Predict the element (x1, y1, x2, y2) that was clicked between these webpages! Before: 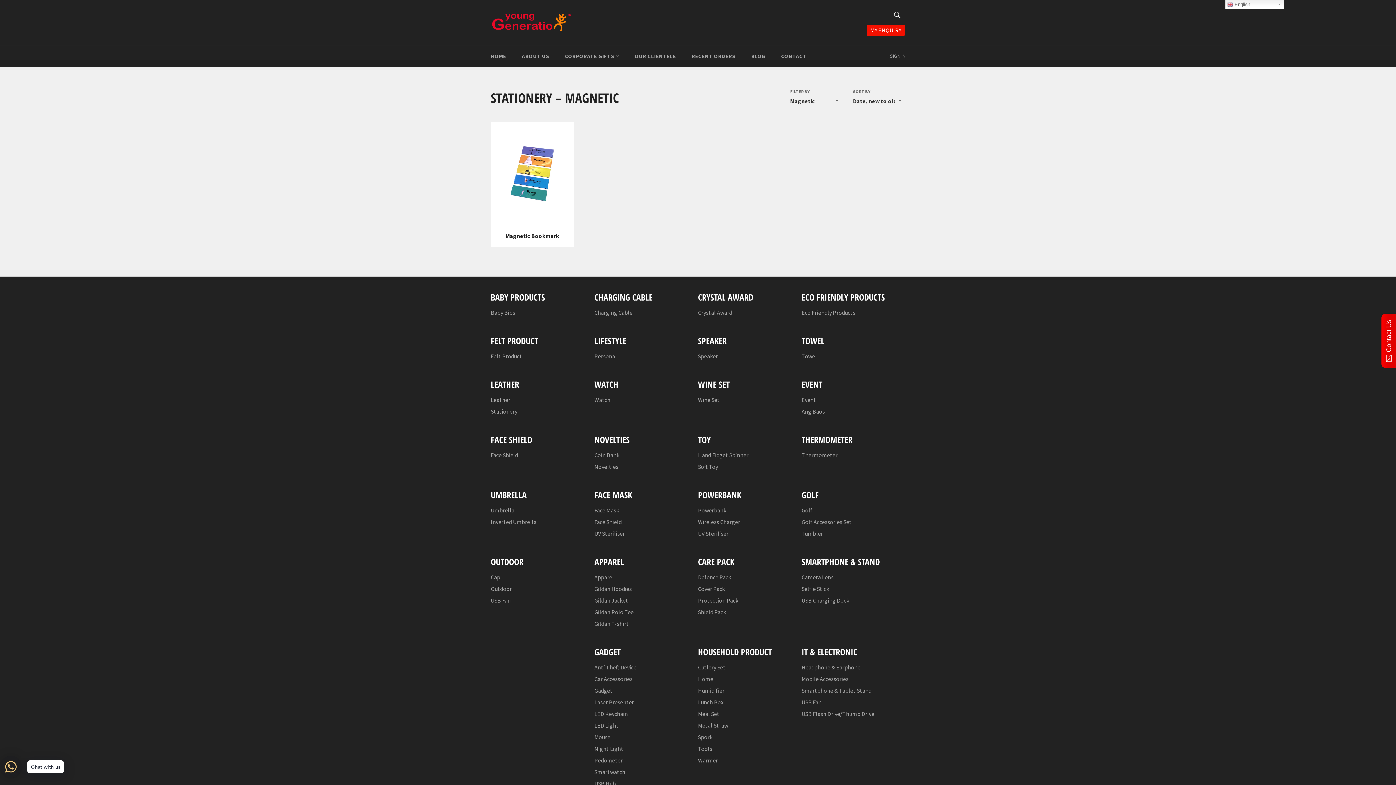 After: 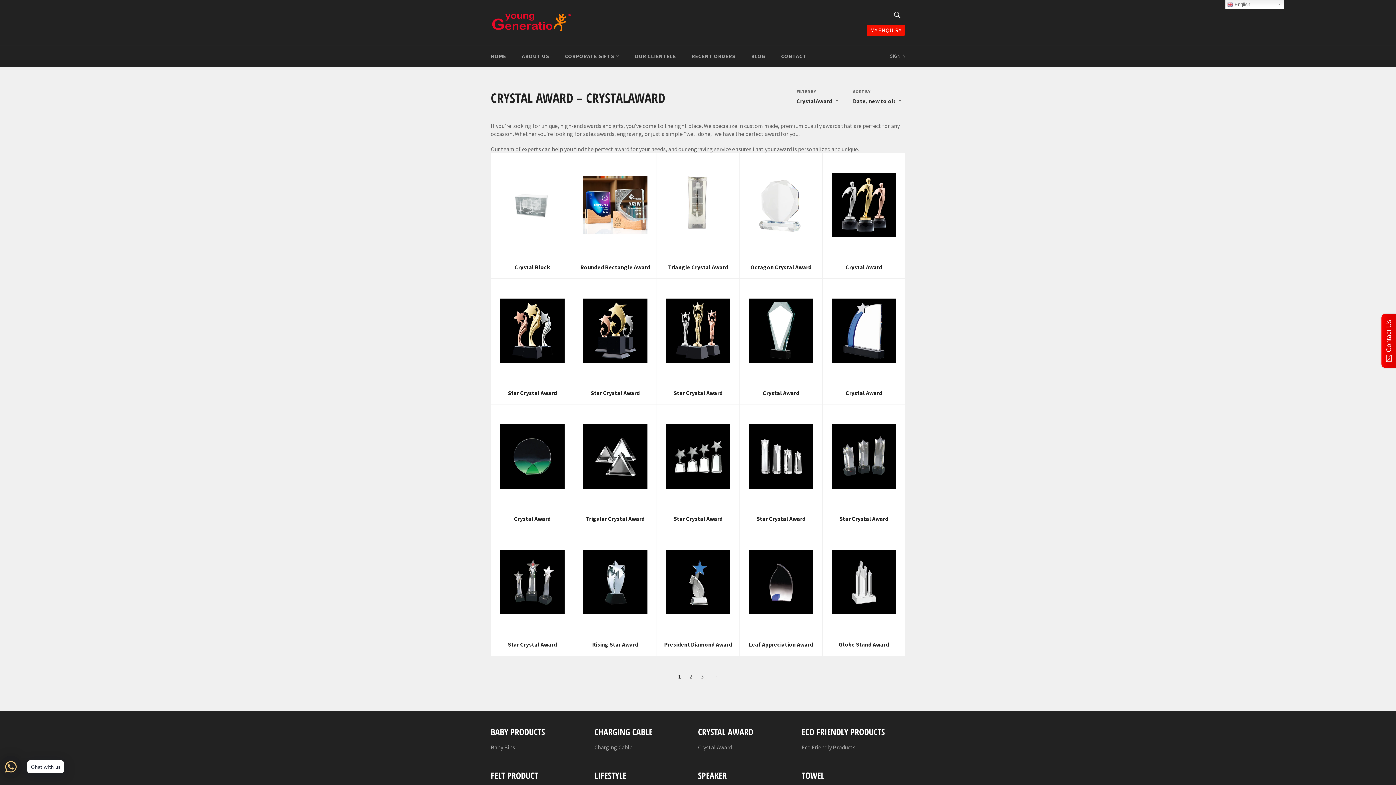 Action: bbox: (698, 309, 732, 316) label: Crystal Award